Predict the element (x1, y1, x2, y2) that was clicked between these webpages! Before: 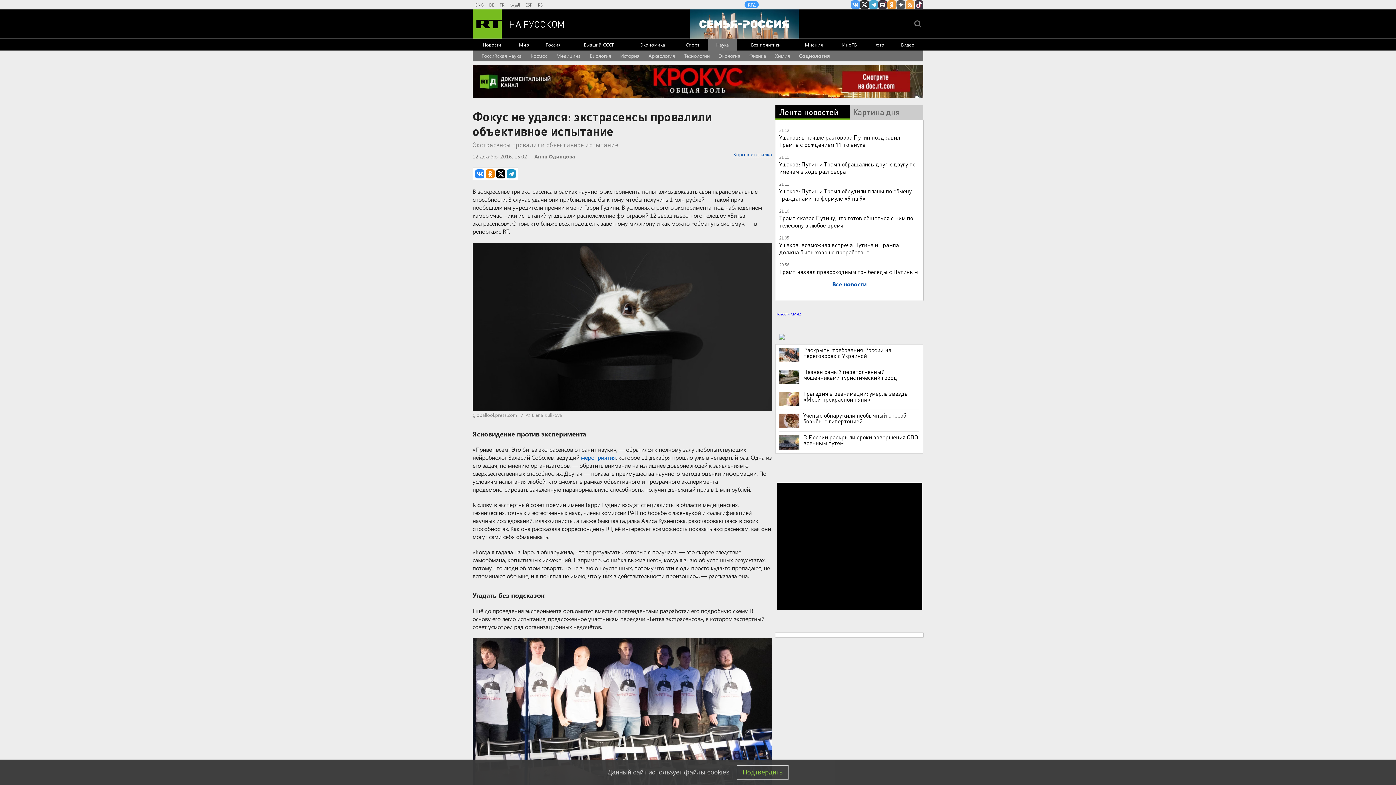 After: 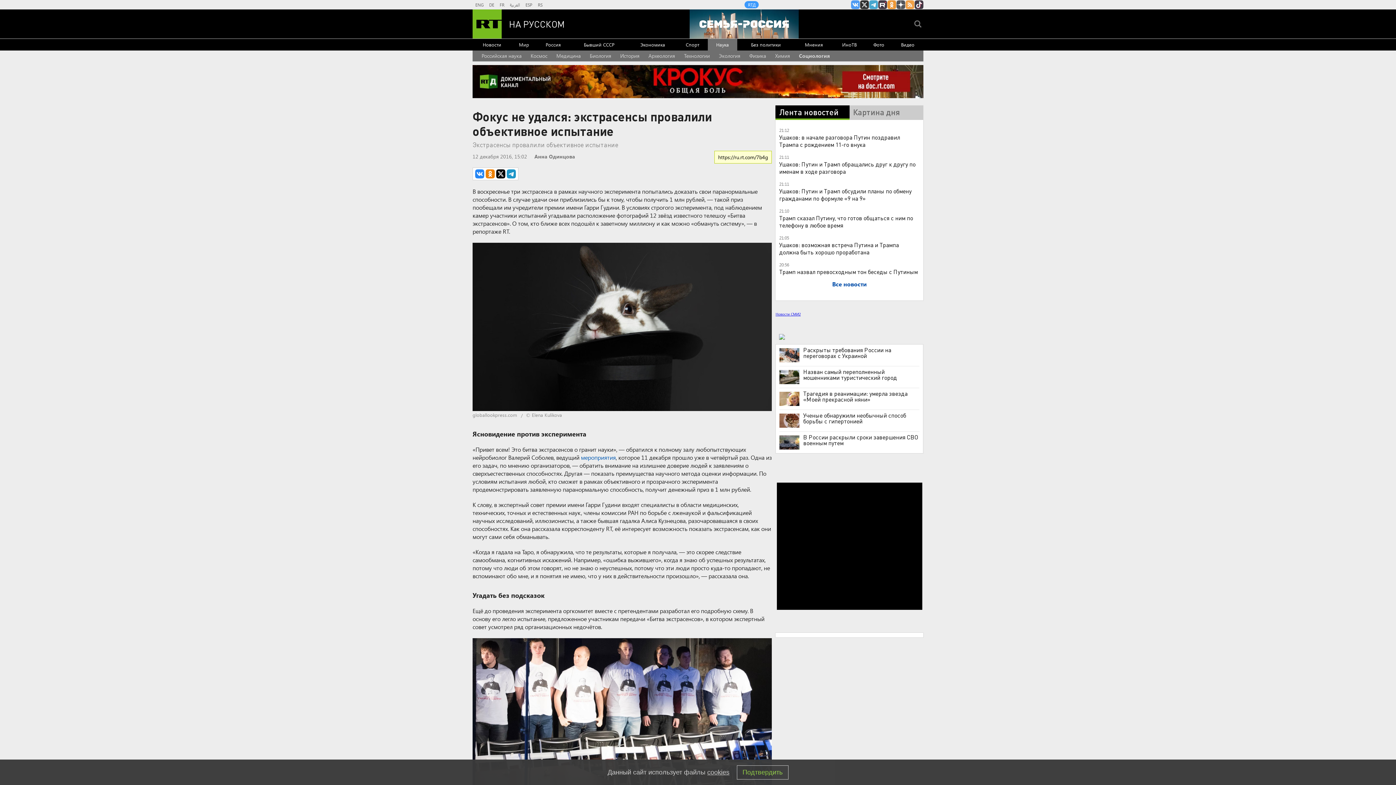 Action: label: Короткая ссылка bbox: (733, 150, 772, 158)